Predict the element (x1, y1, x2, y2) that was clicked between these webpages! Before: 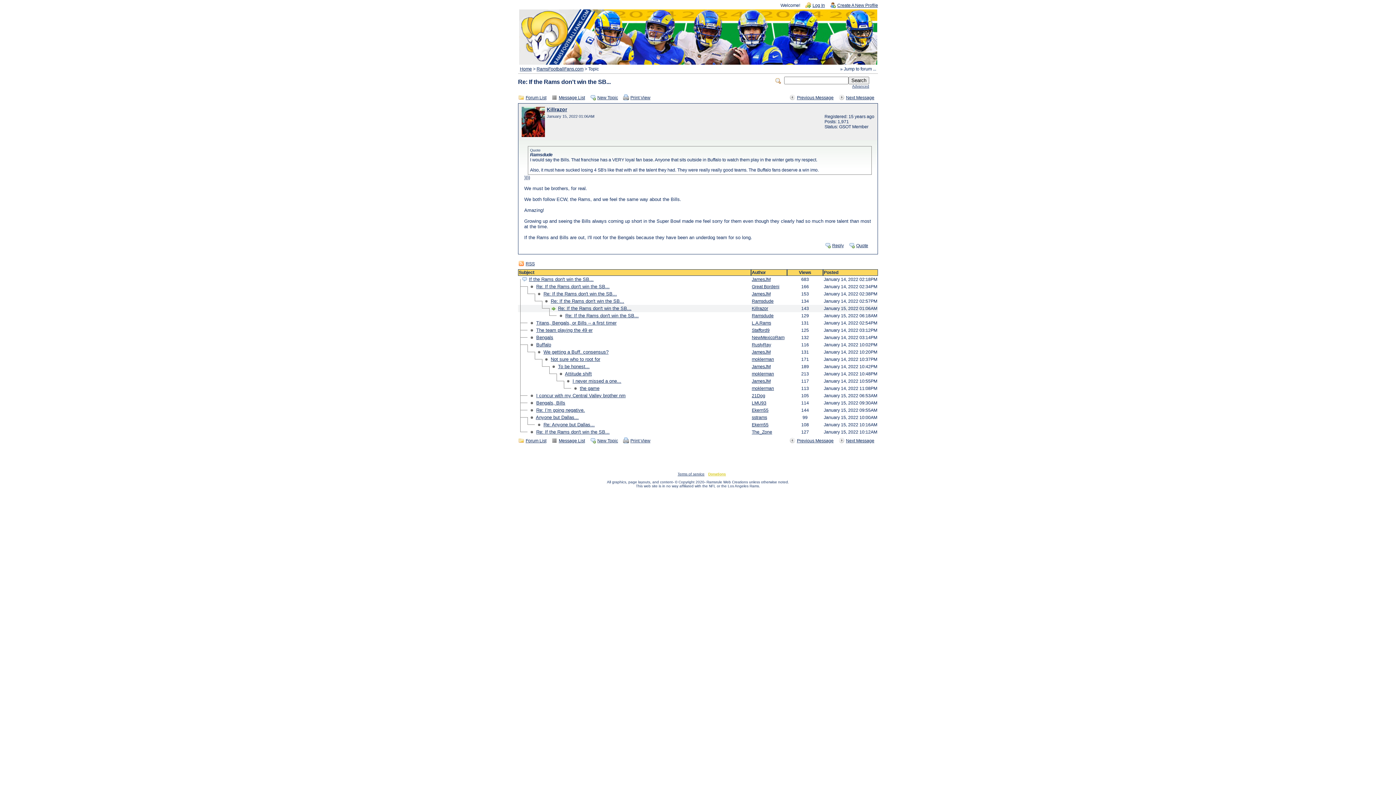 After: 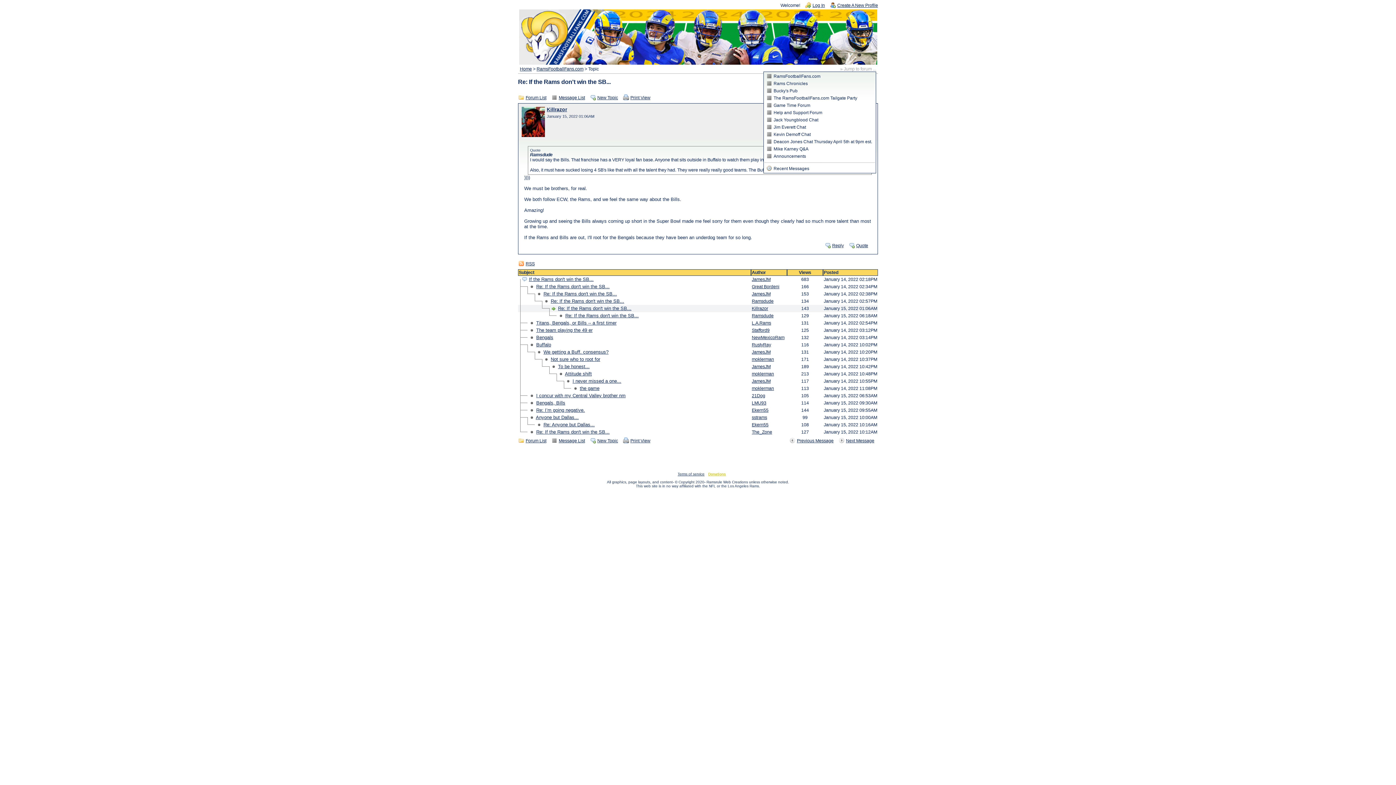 Action: label: » Jump to forum ... bbox: (840, 66, 876, 71)